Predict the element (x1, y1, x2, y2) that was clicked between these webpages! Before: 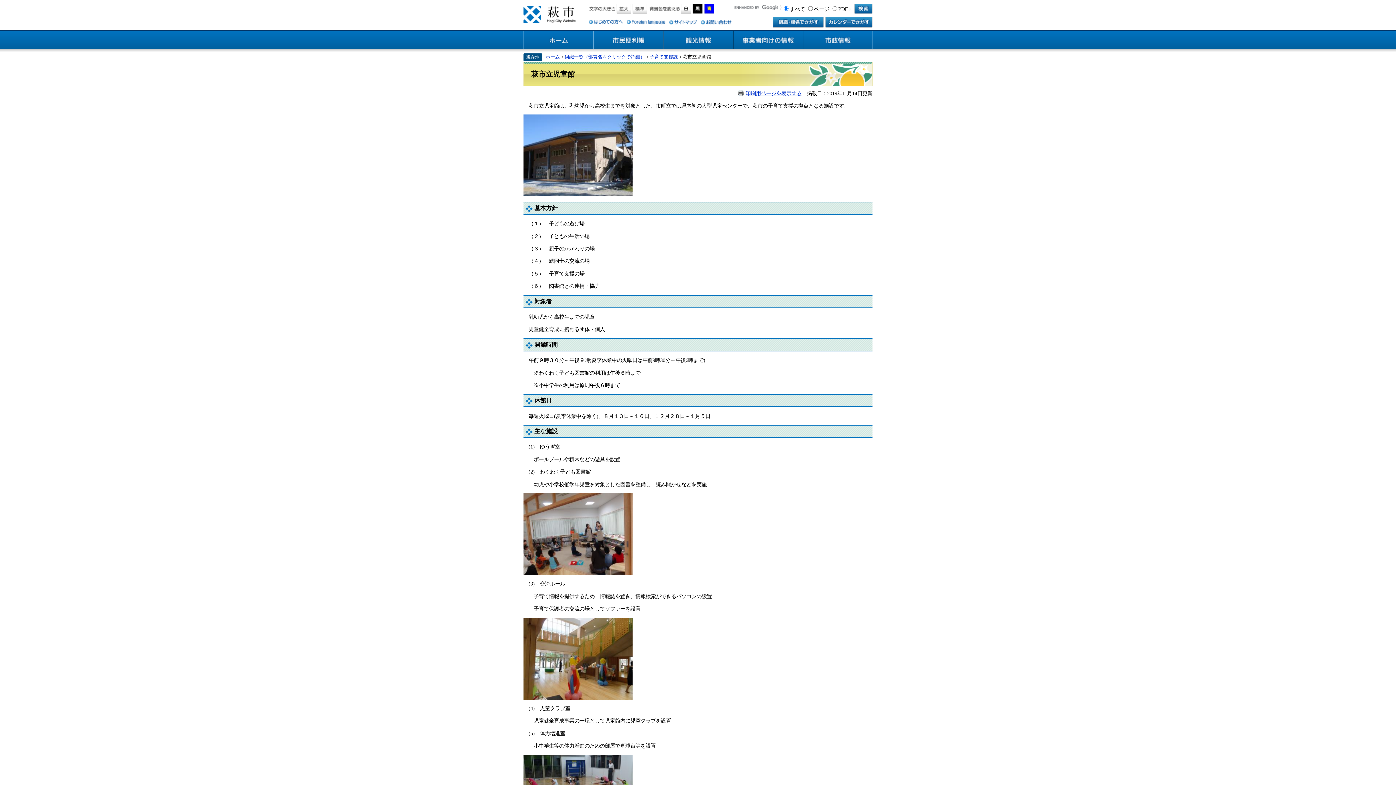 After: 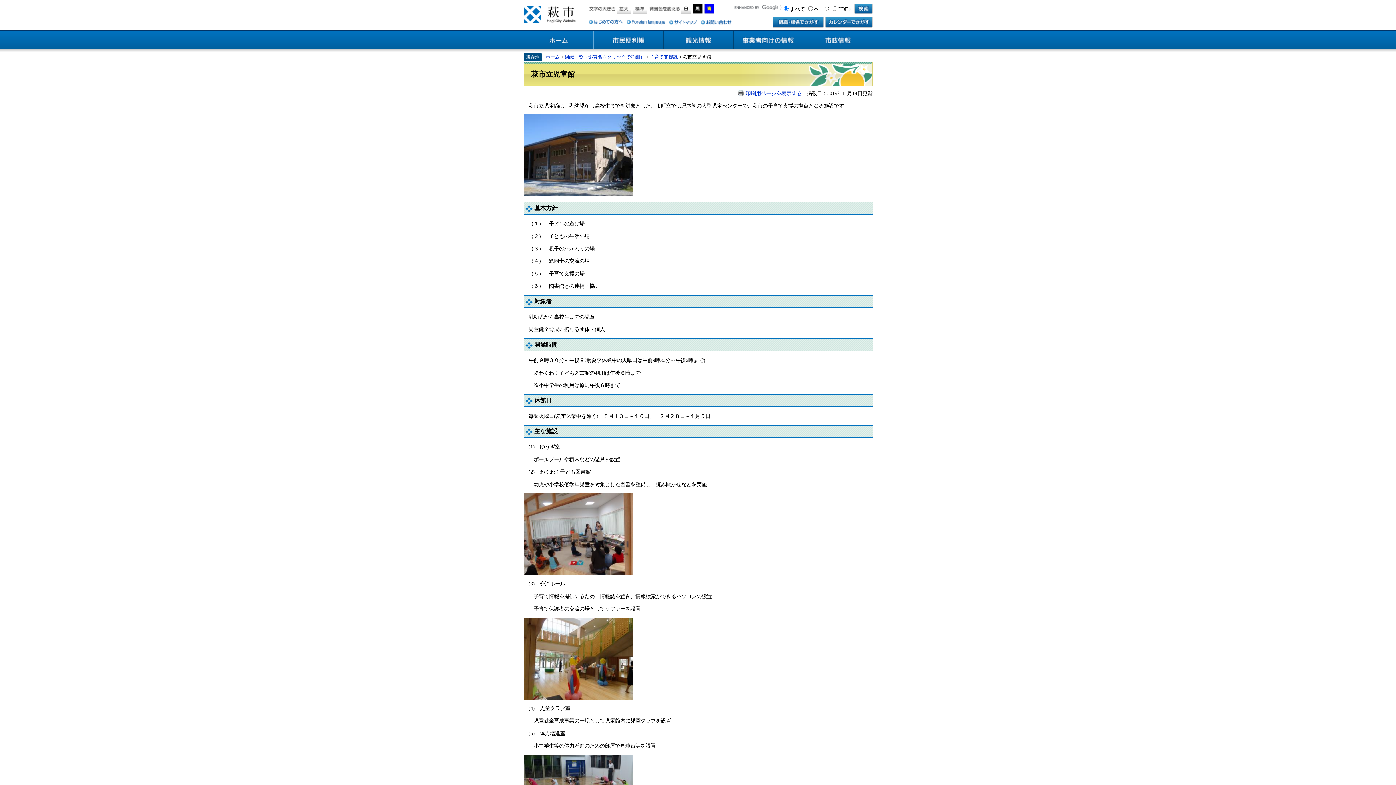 Action: bbox: (632, 3, 647, 13)